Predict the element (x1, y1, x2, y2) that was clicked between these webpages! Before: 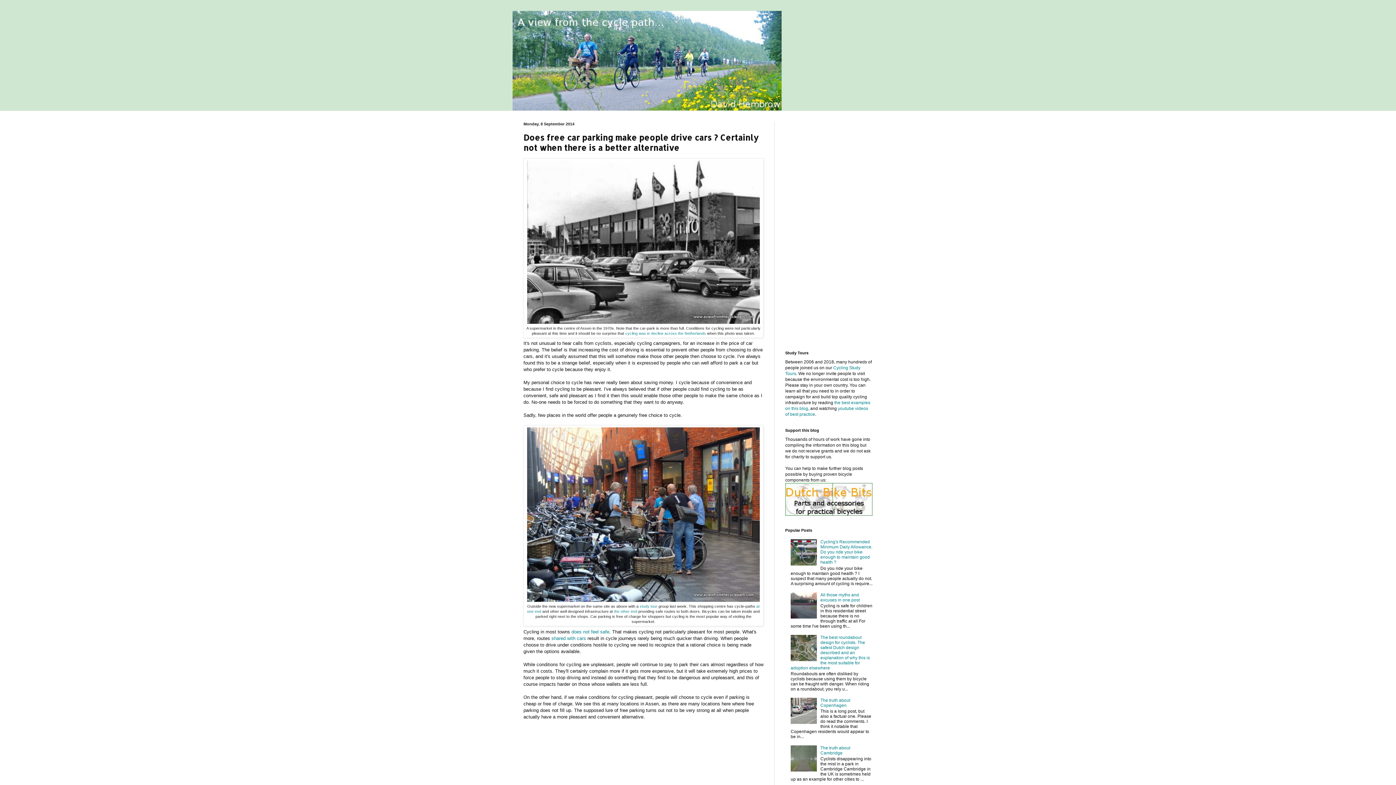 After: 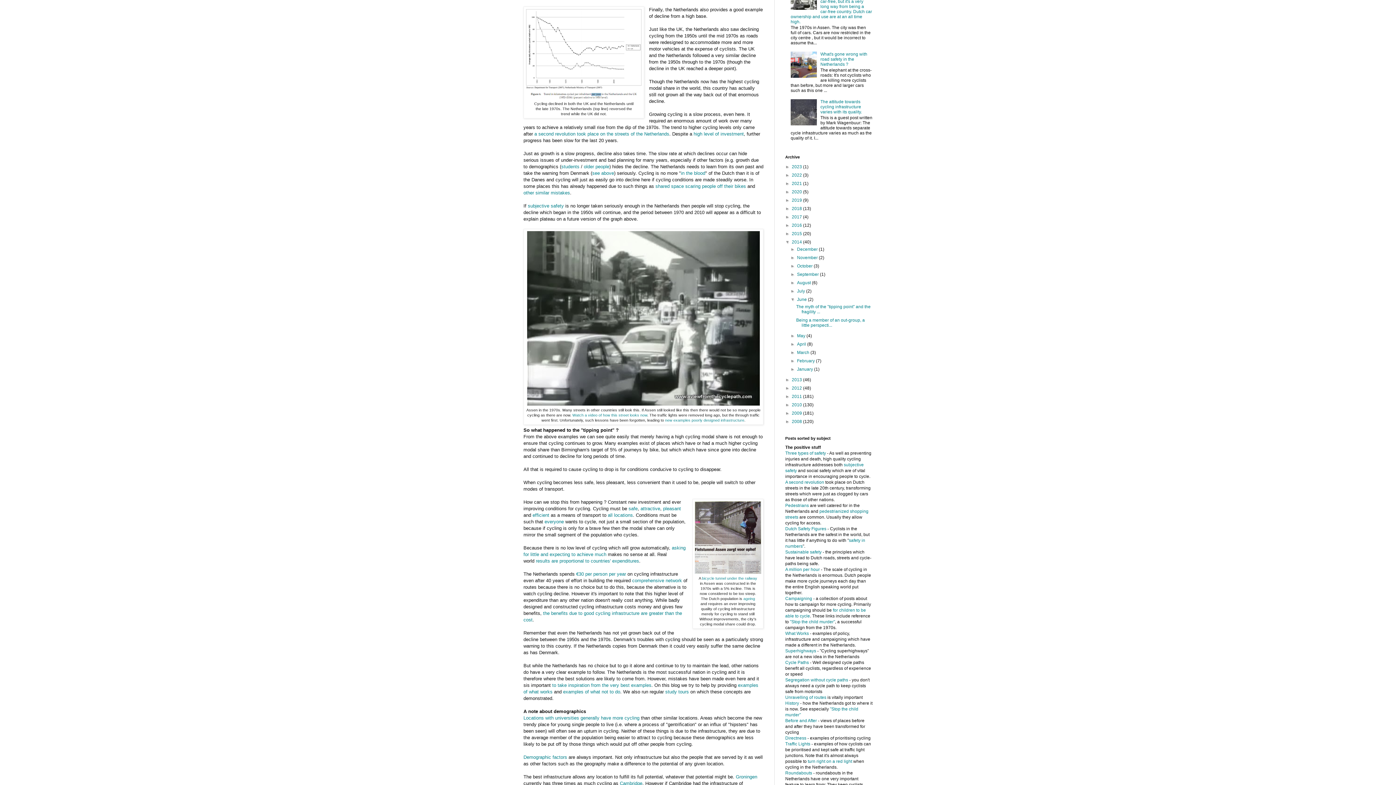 Action: bbox: (625, 331, 706, 335) label: cycling was in decline across the Netherlands